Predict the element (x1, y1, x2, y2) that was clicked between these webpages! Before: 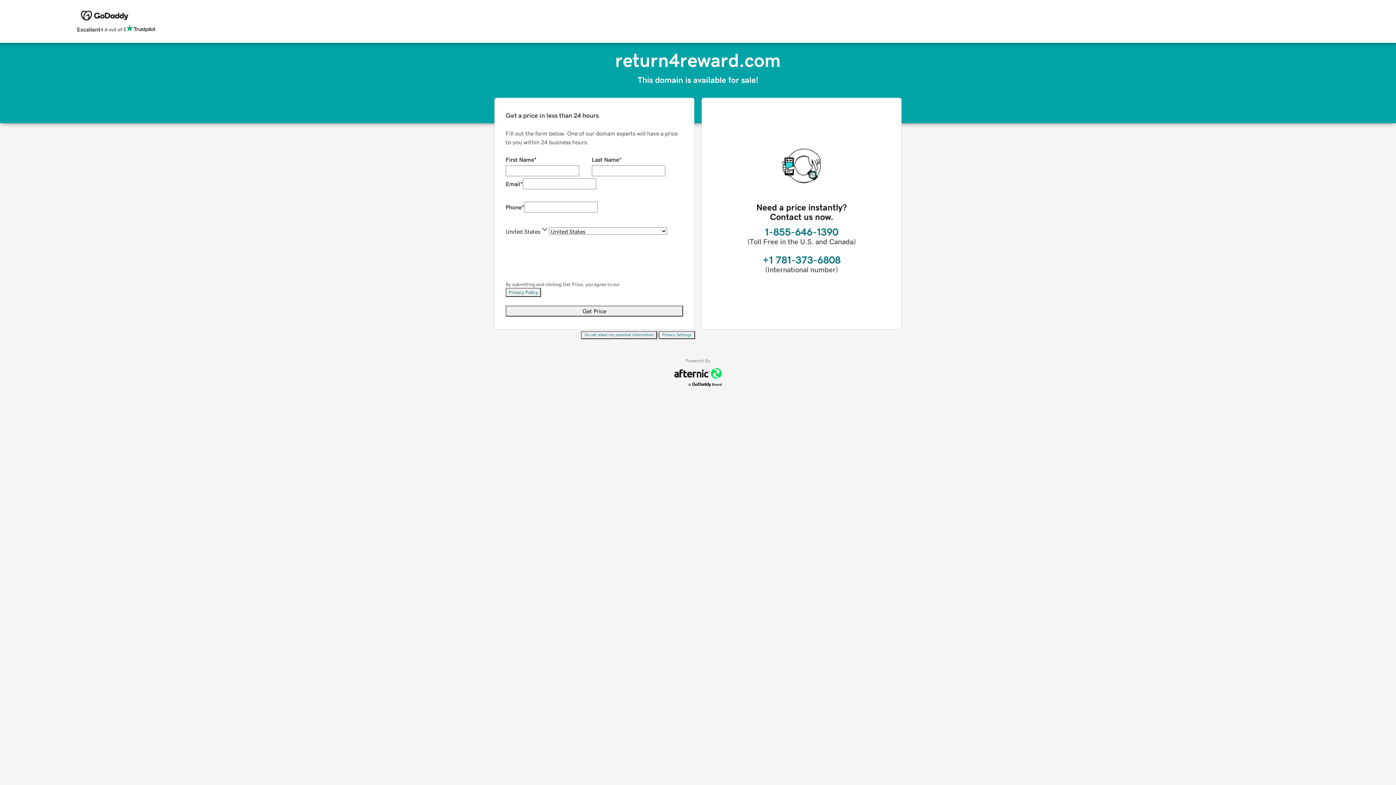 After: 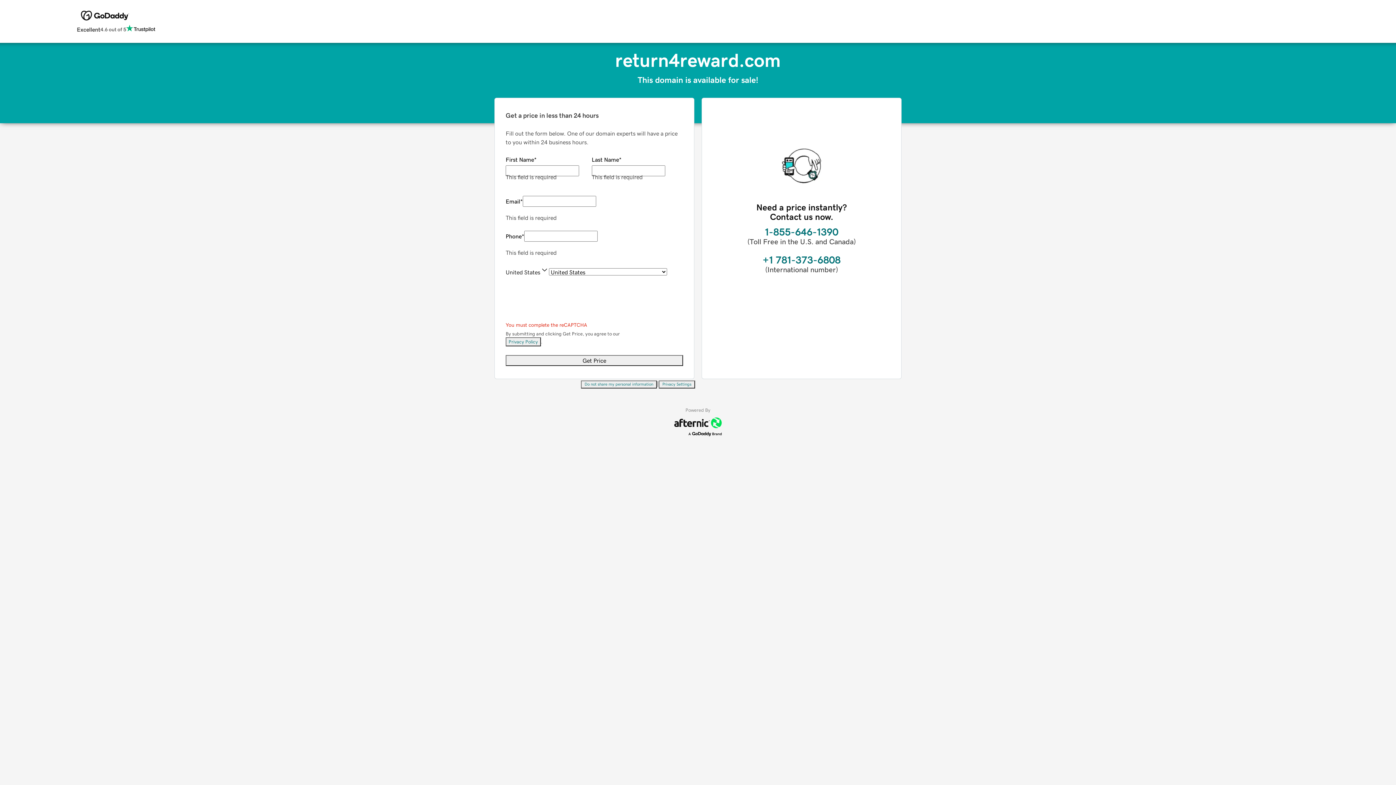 Action: bbox: (505, 305, 683, 316) label: Get Price